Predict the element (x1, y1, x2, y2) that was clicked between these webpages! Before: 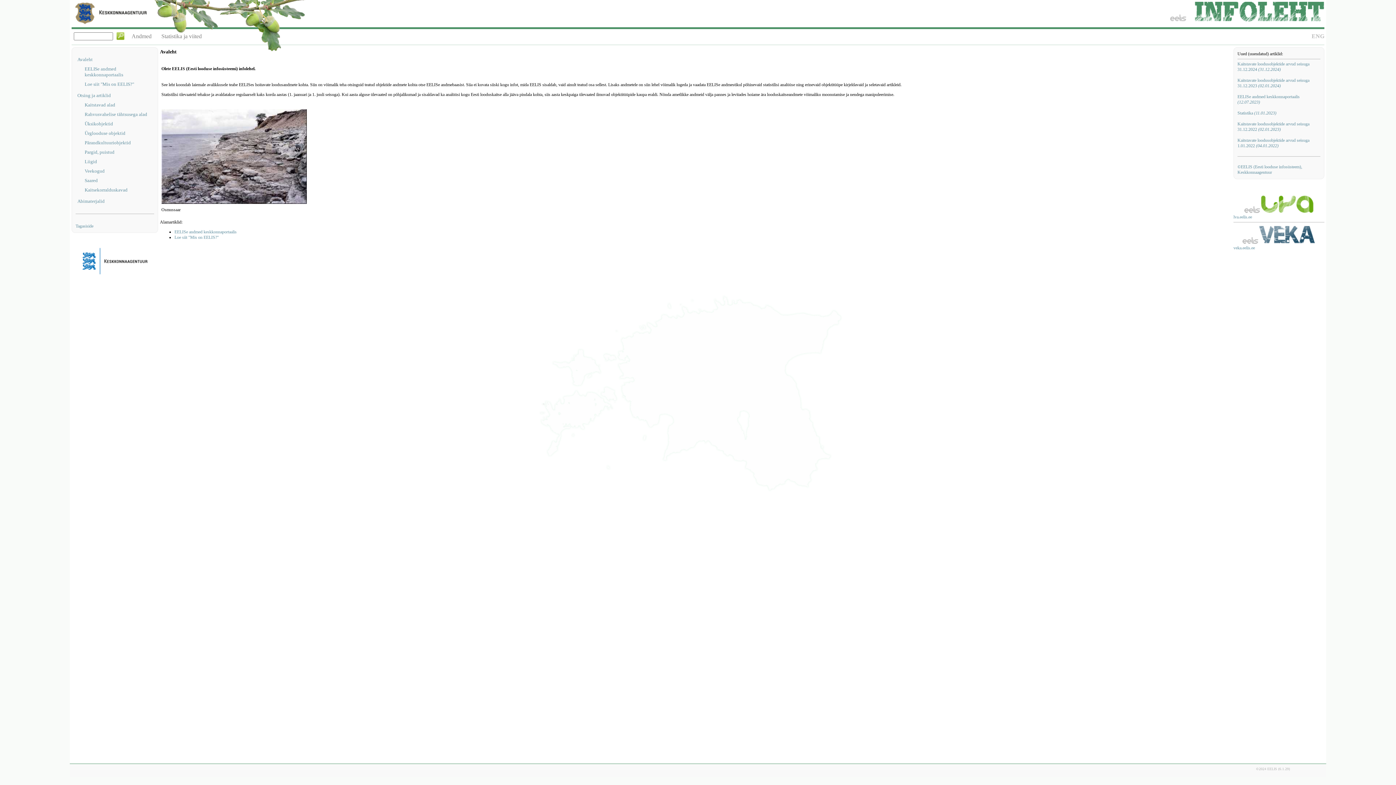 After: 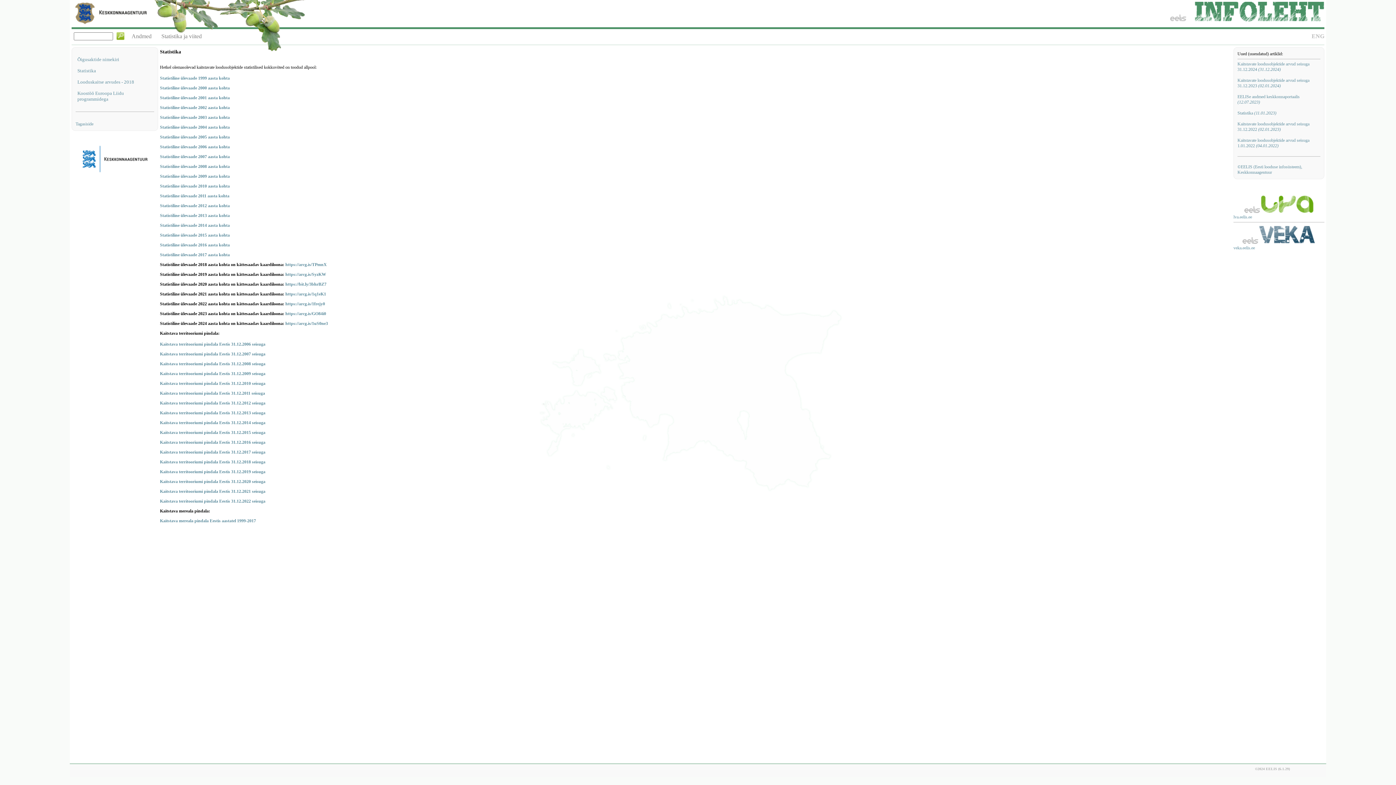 Action: bbox: (1237, 110, 1276, 115) label: Statistika (11.01.2023)